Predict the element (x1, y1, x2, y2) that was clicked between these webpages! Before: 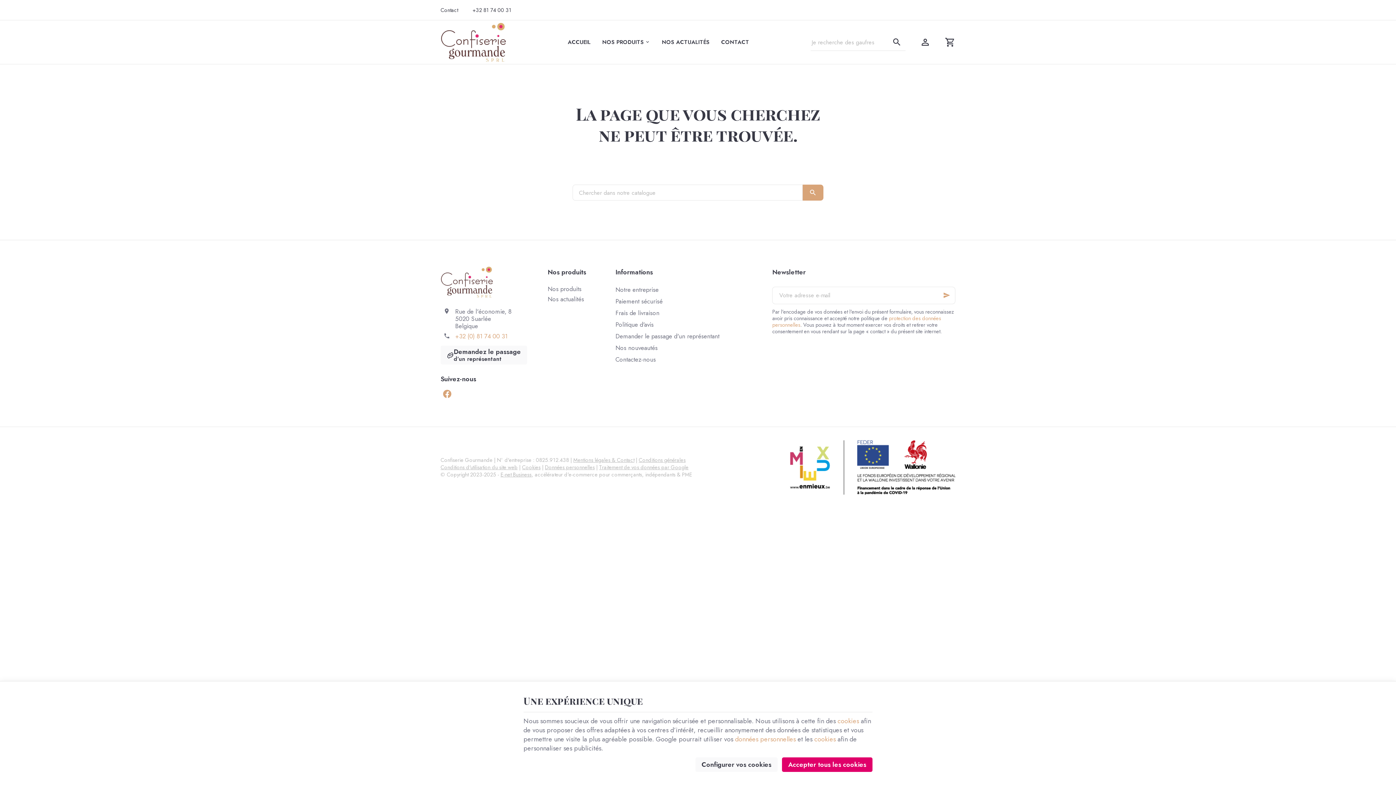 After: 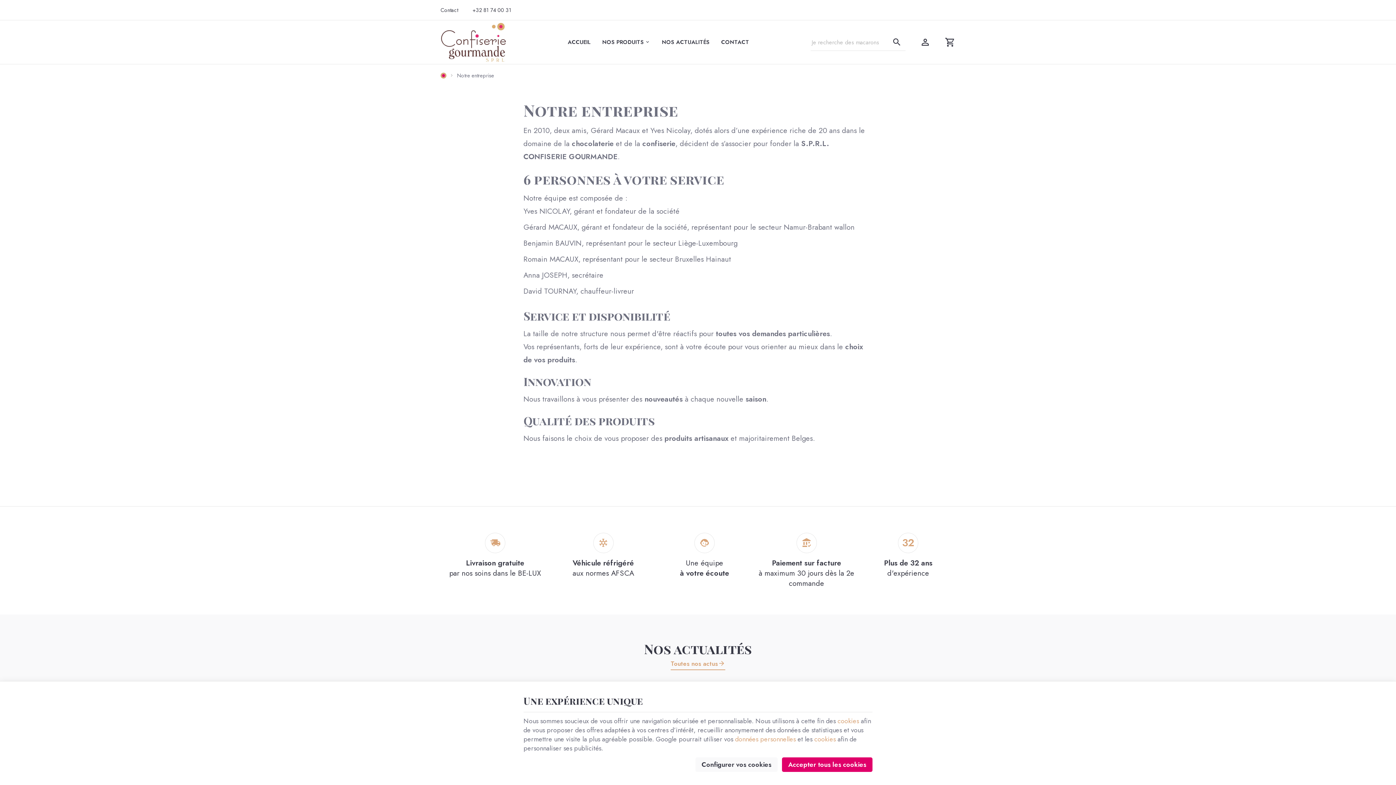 Action: label: Notre entreprise bbox: (615, 283, 731, 295)